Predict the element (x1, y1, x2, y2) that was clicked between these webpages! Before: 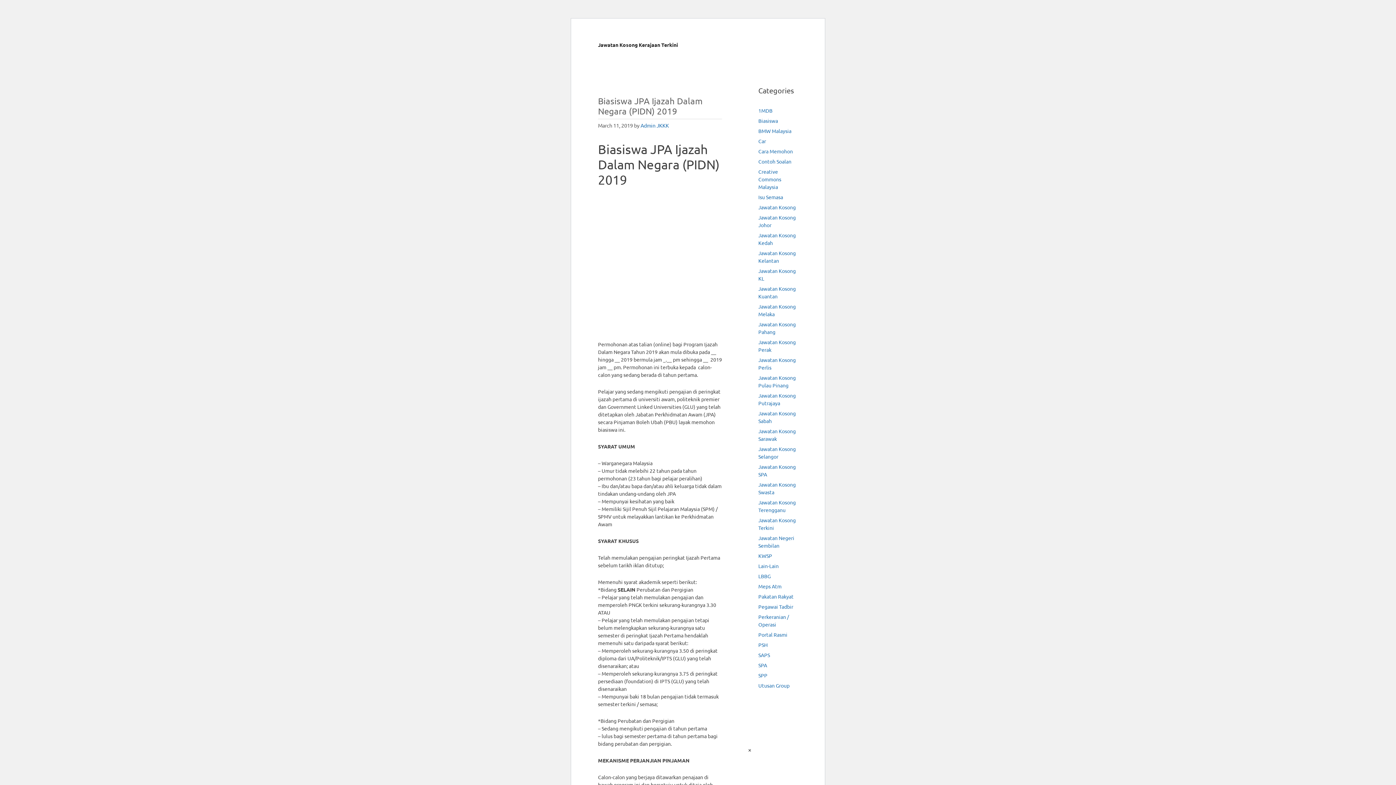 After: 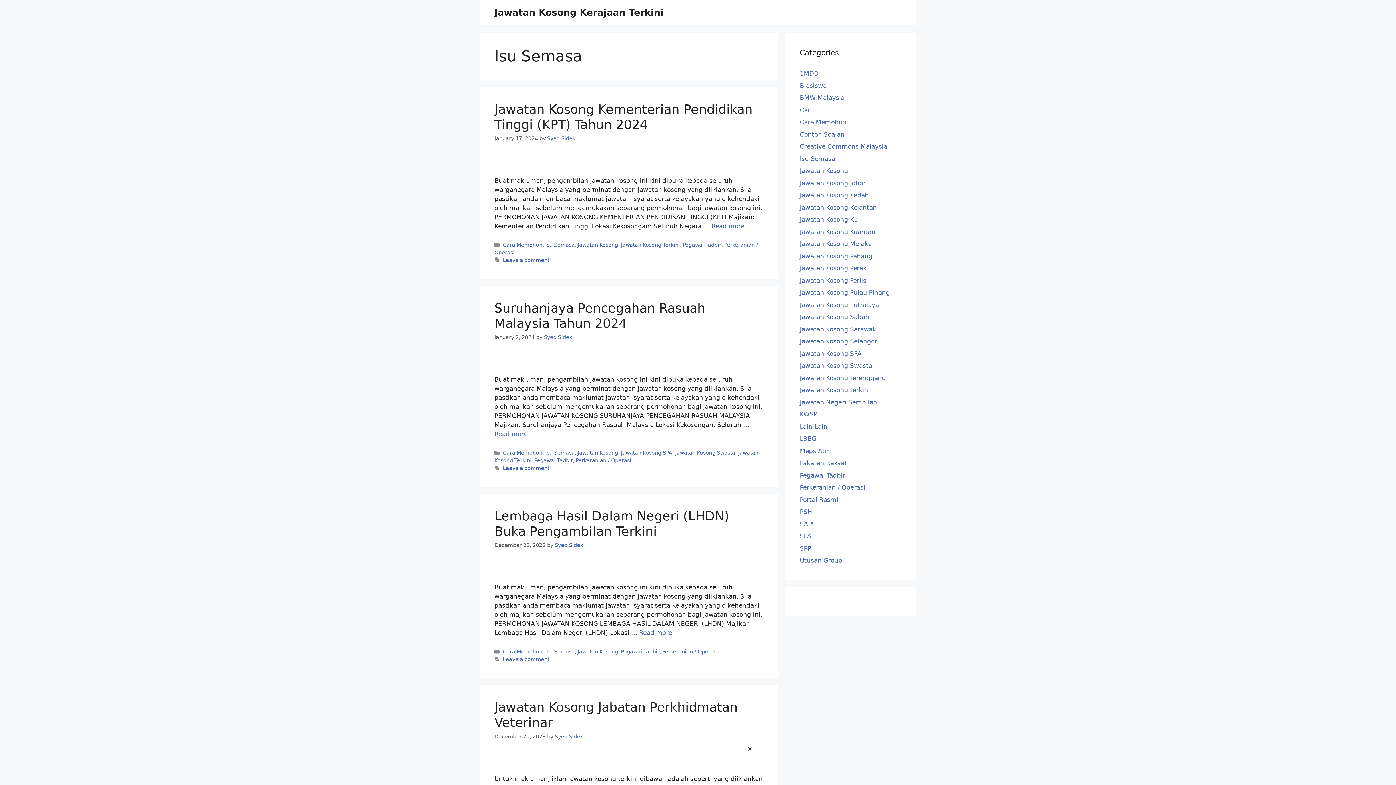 Action: label: Isu Semasa bbox: (758, 193, 783, 200)